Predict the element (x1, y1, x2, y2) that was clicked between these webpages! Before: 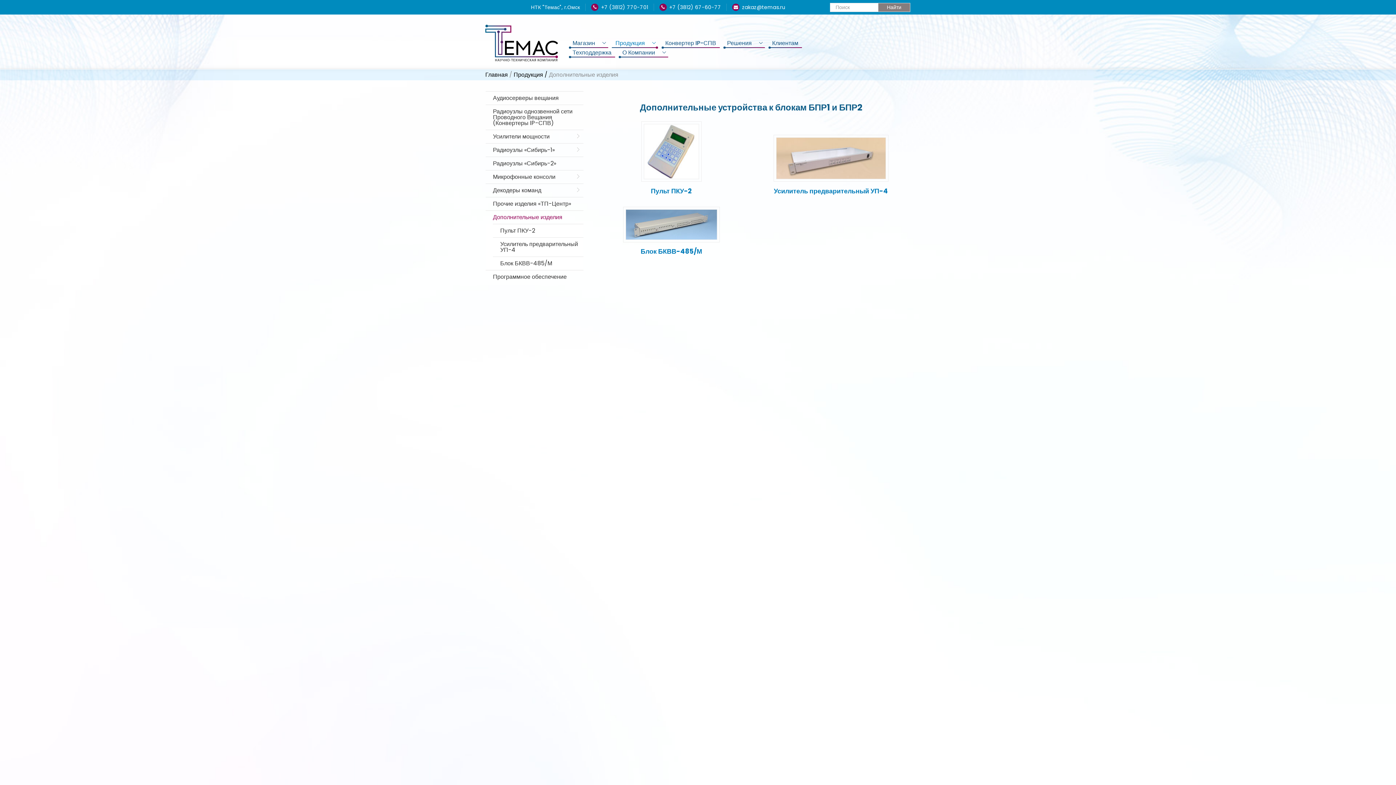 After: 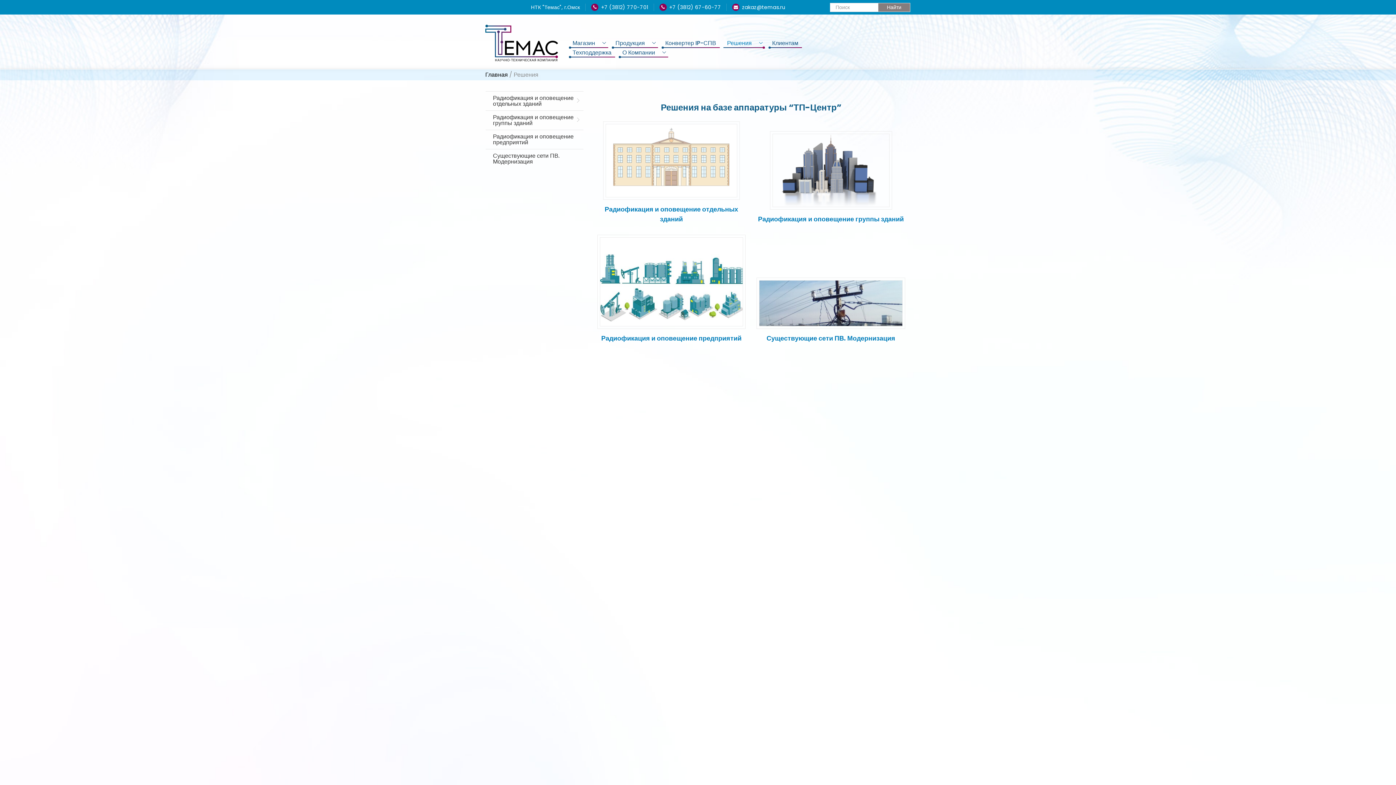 Action: label: Решения  bbox: (723, 38, 765, 47)